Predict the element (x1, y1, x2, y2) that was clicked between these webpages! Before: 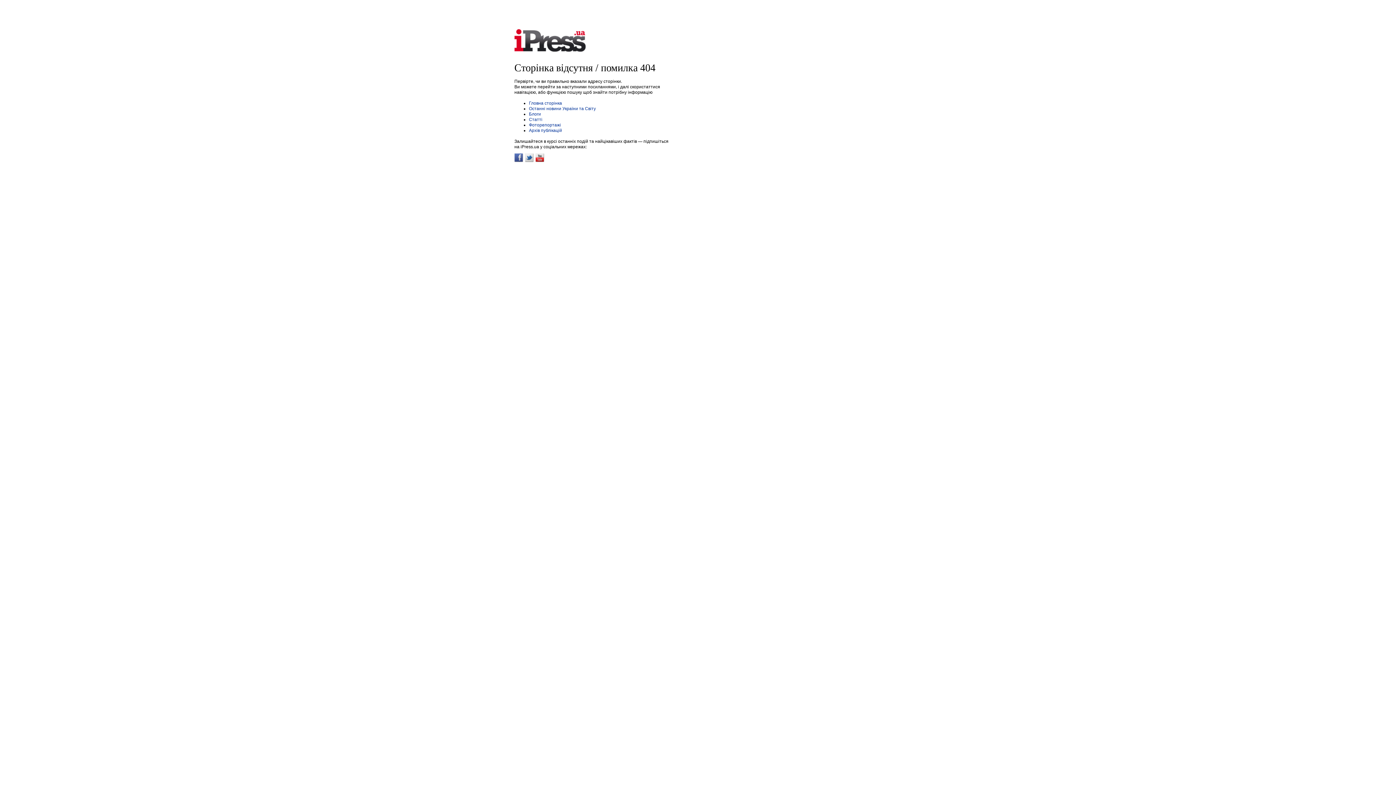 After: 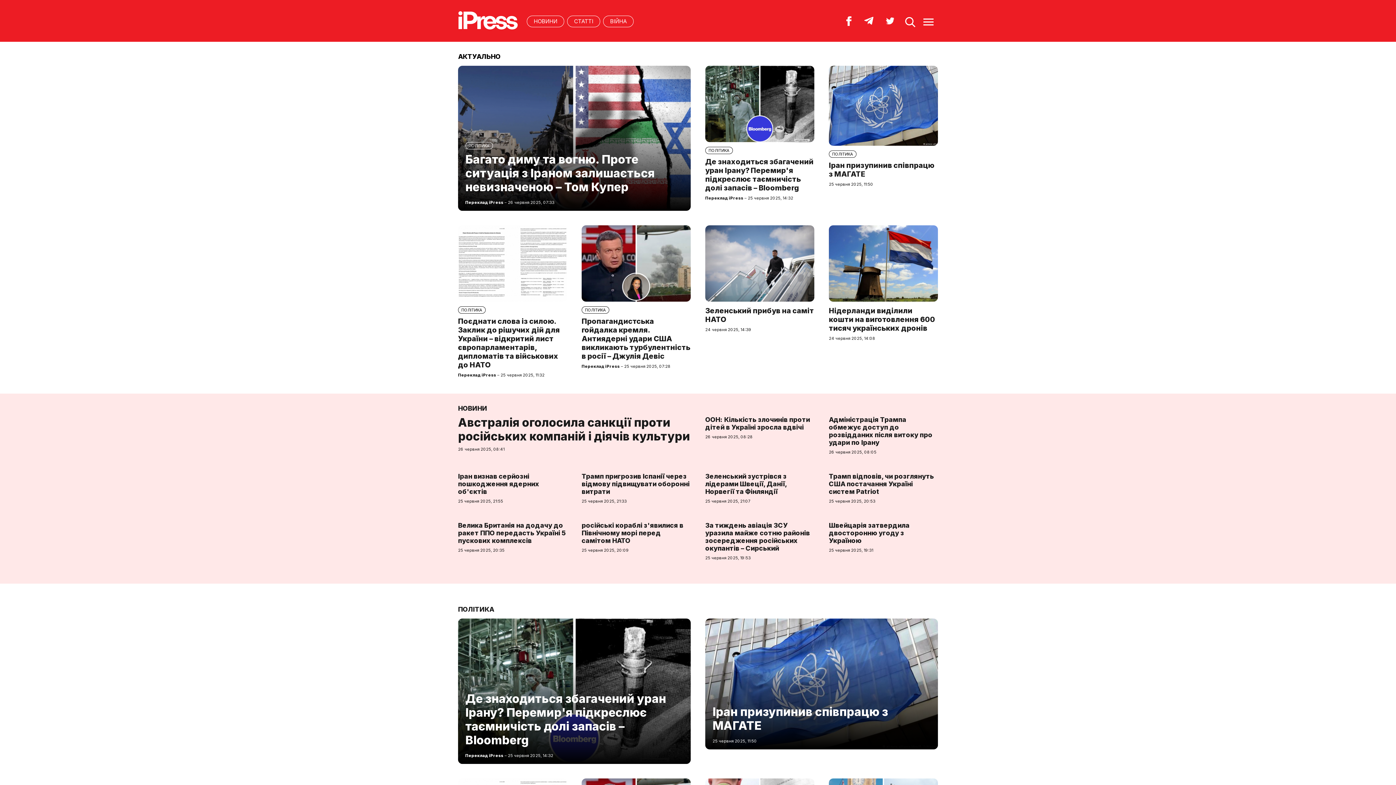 Action: label: Гловна сторінка bbox: (529, 100, 562, 105)